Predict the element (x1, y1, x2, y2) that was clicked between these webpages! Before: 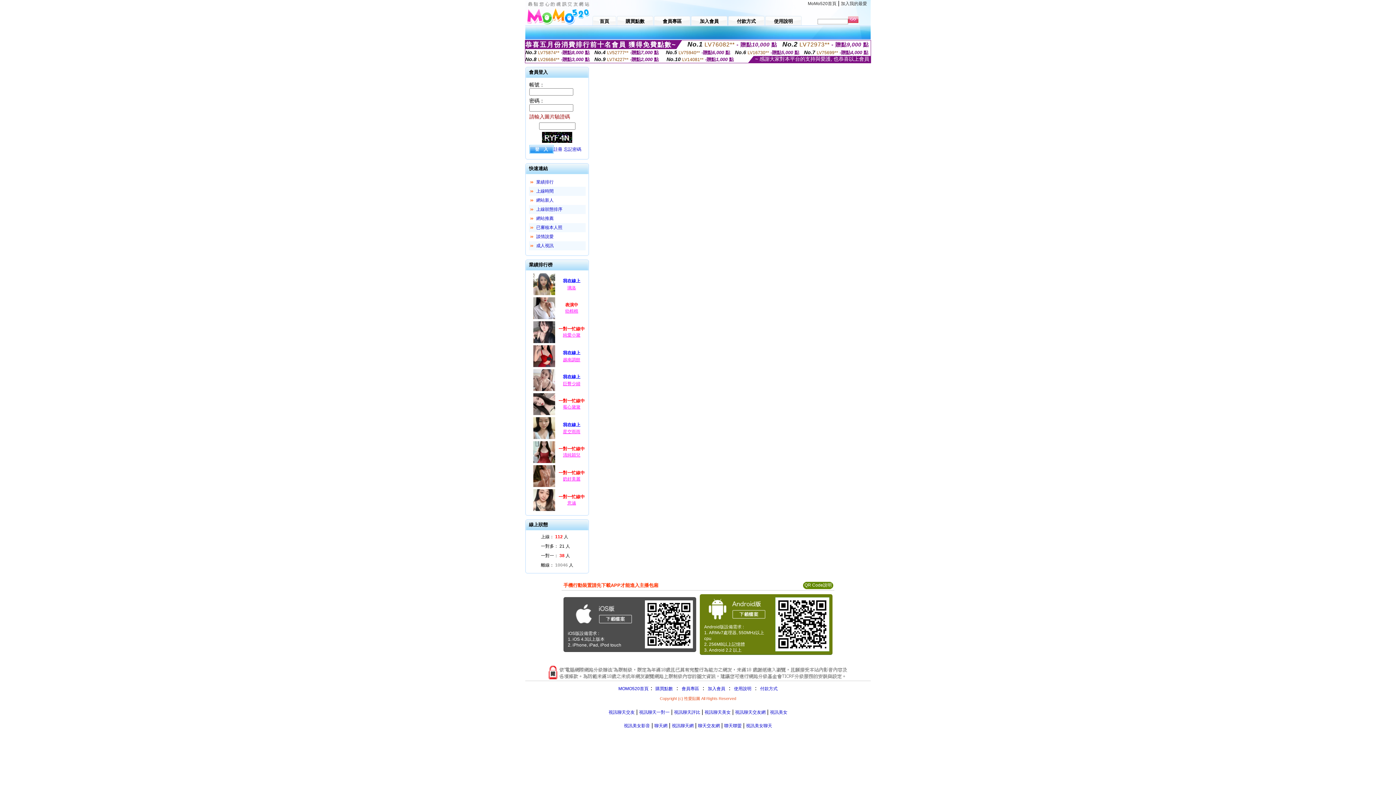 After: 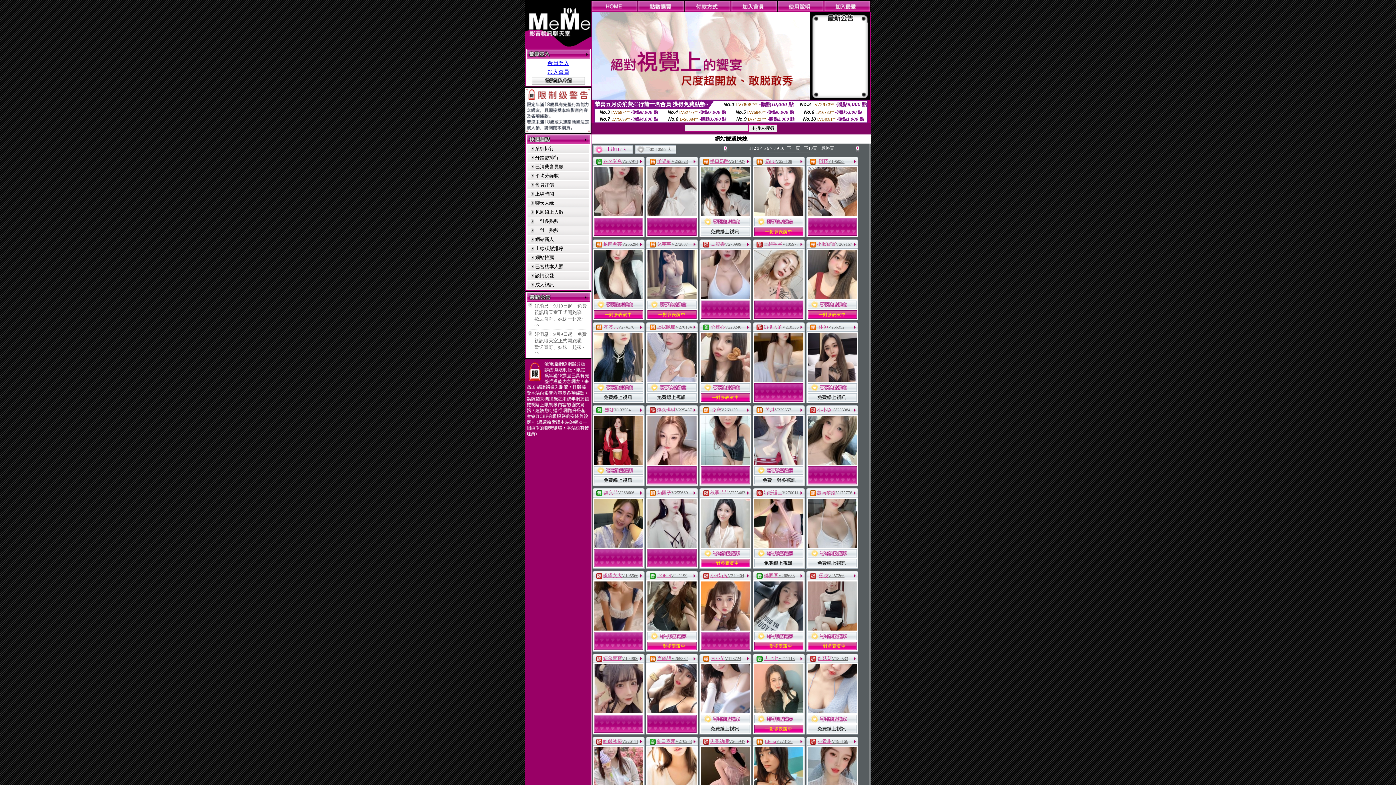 Action: label: 視訊聊天交友 bbox: (608, 710, 634, 715)